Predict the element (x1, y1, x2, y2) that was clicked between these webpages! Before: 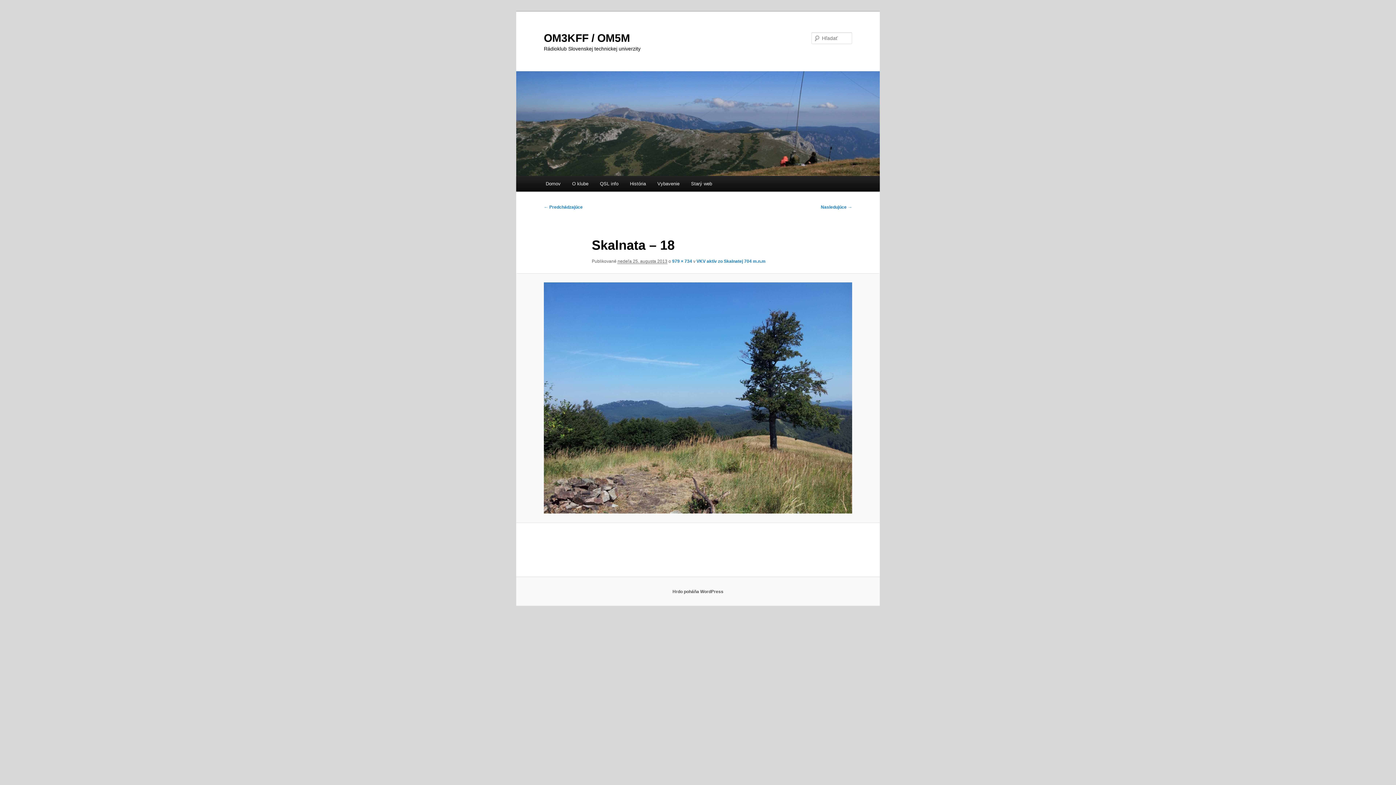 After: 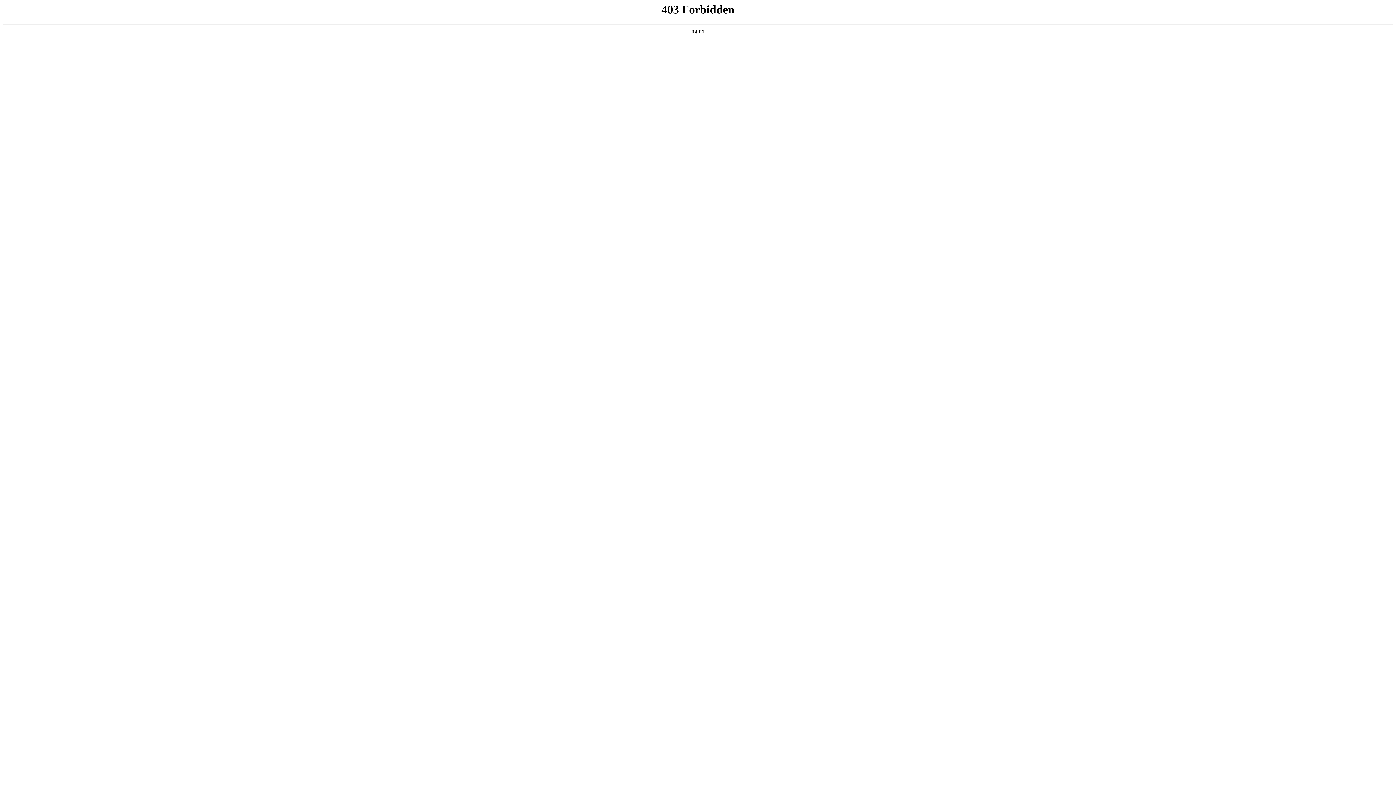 Action: label: Hrdo poháňa WordPress bbox: (672, 589, 723, 594)